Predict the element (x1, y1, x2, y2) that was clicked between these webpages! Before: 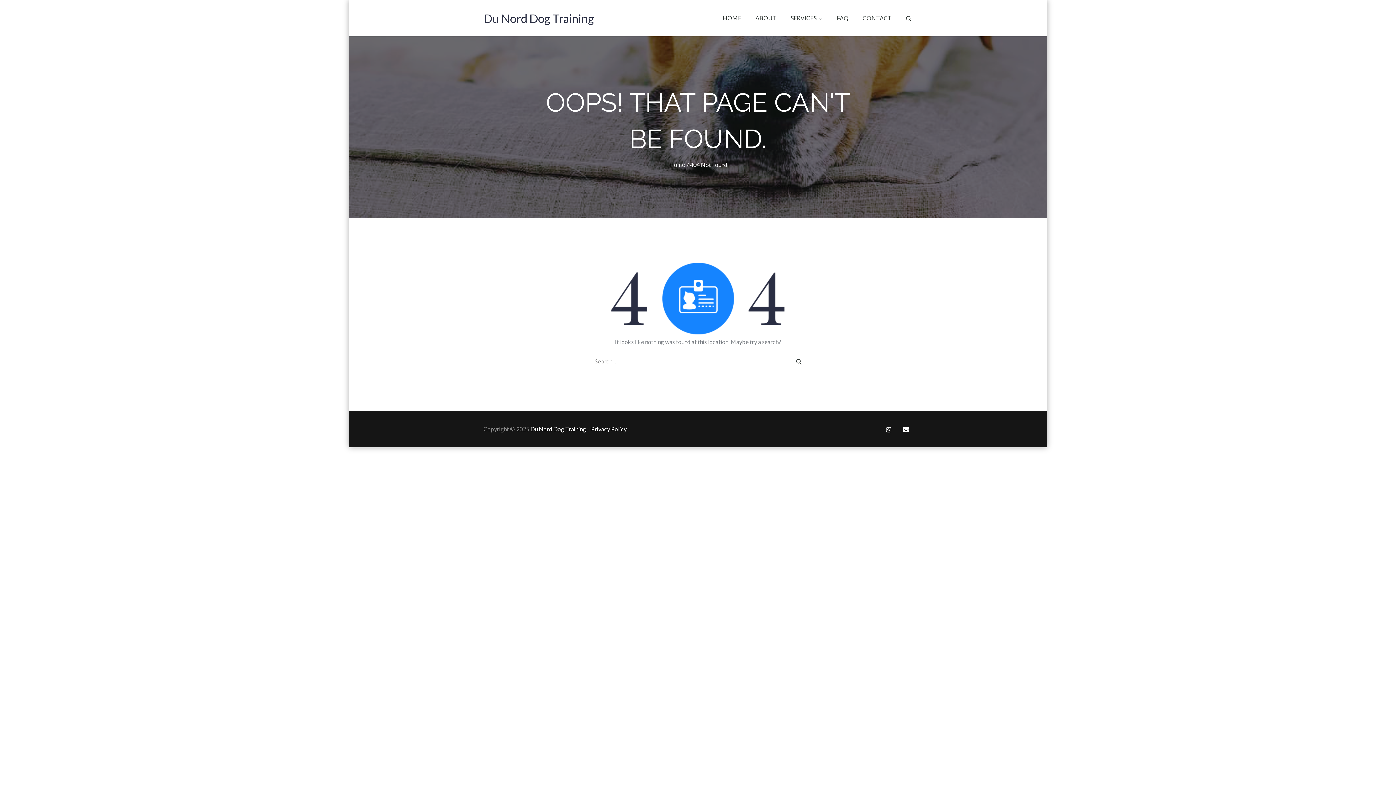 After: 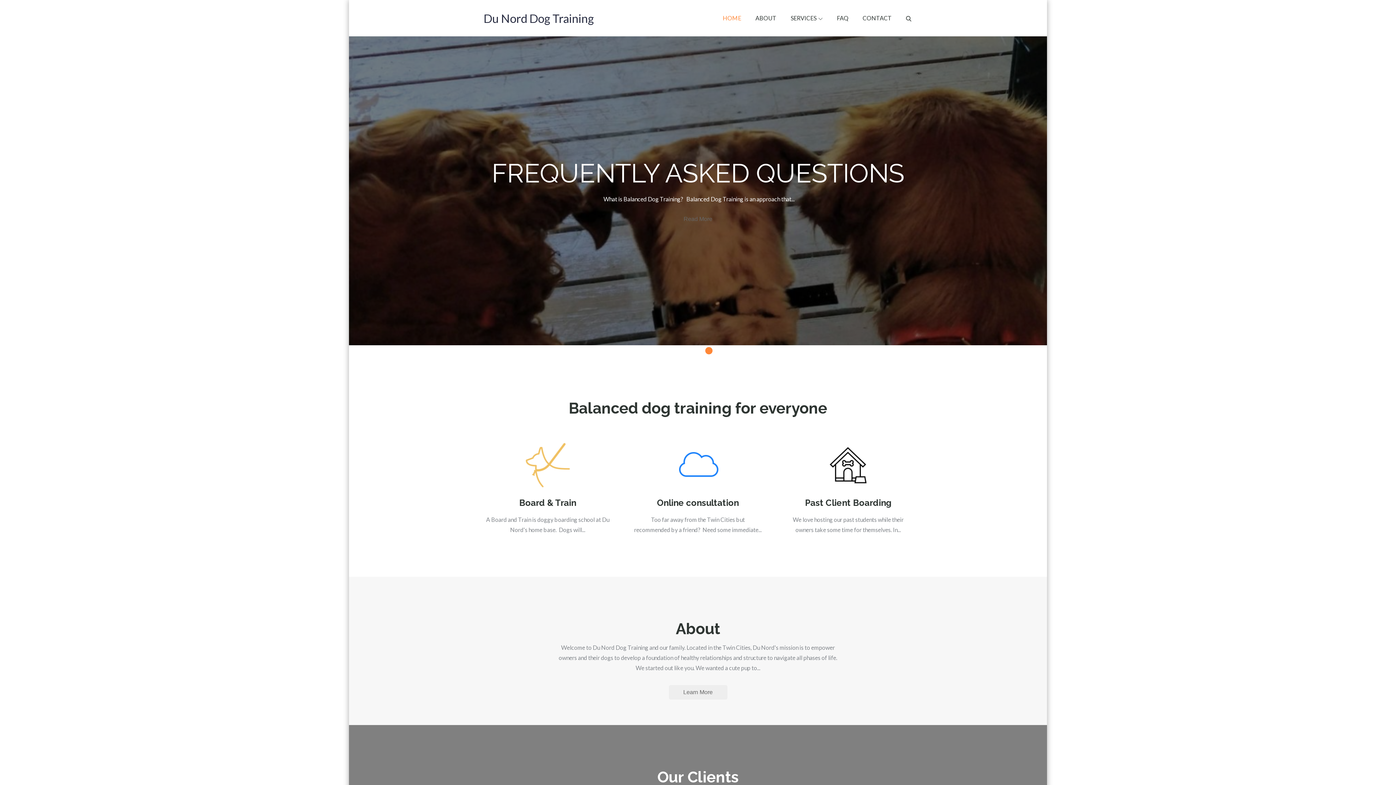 Action: label: Du Nord Dog Training bbox: (483, 11, 594, 25)